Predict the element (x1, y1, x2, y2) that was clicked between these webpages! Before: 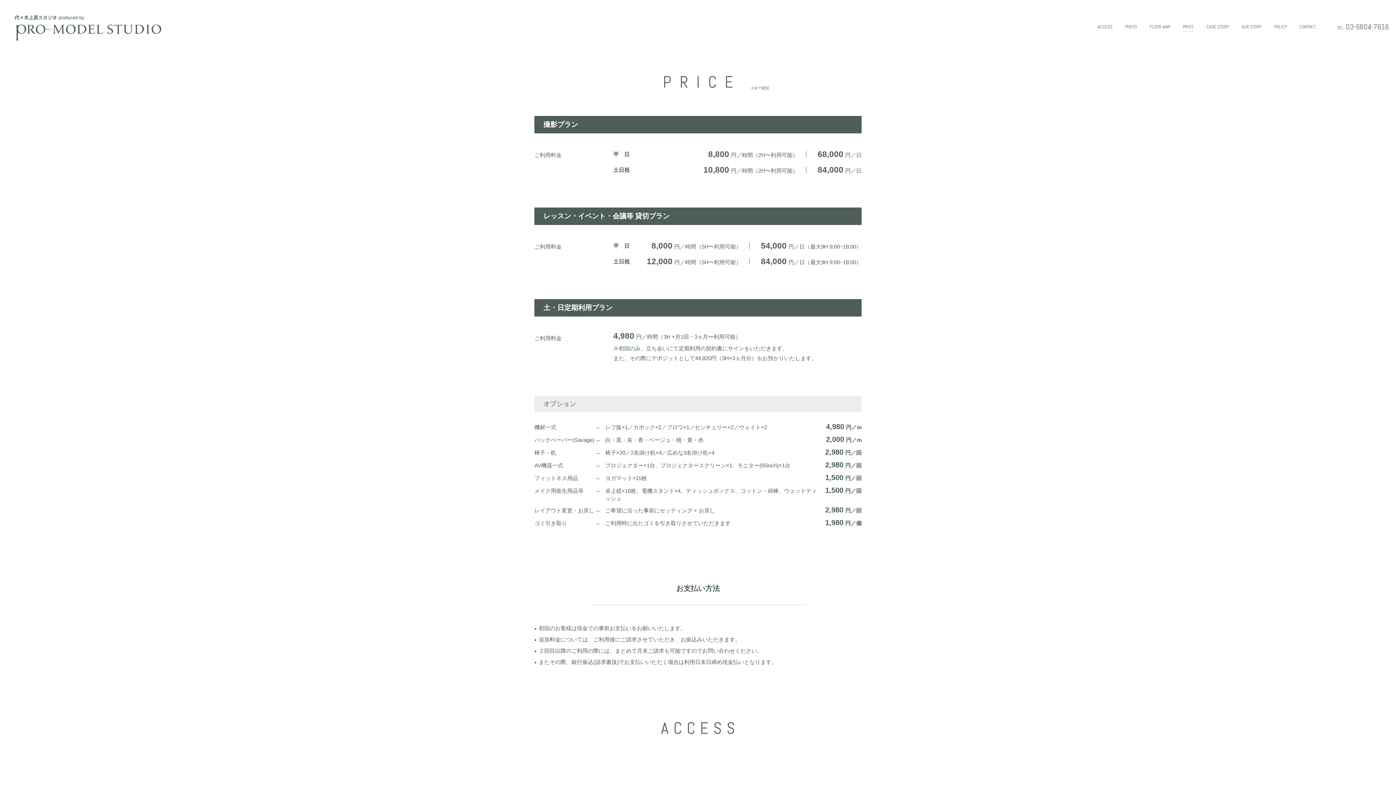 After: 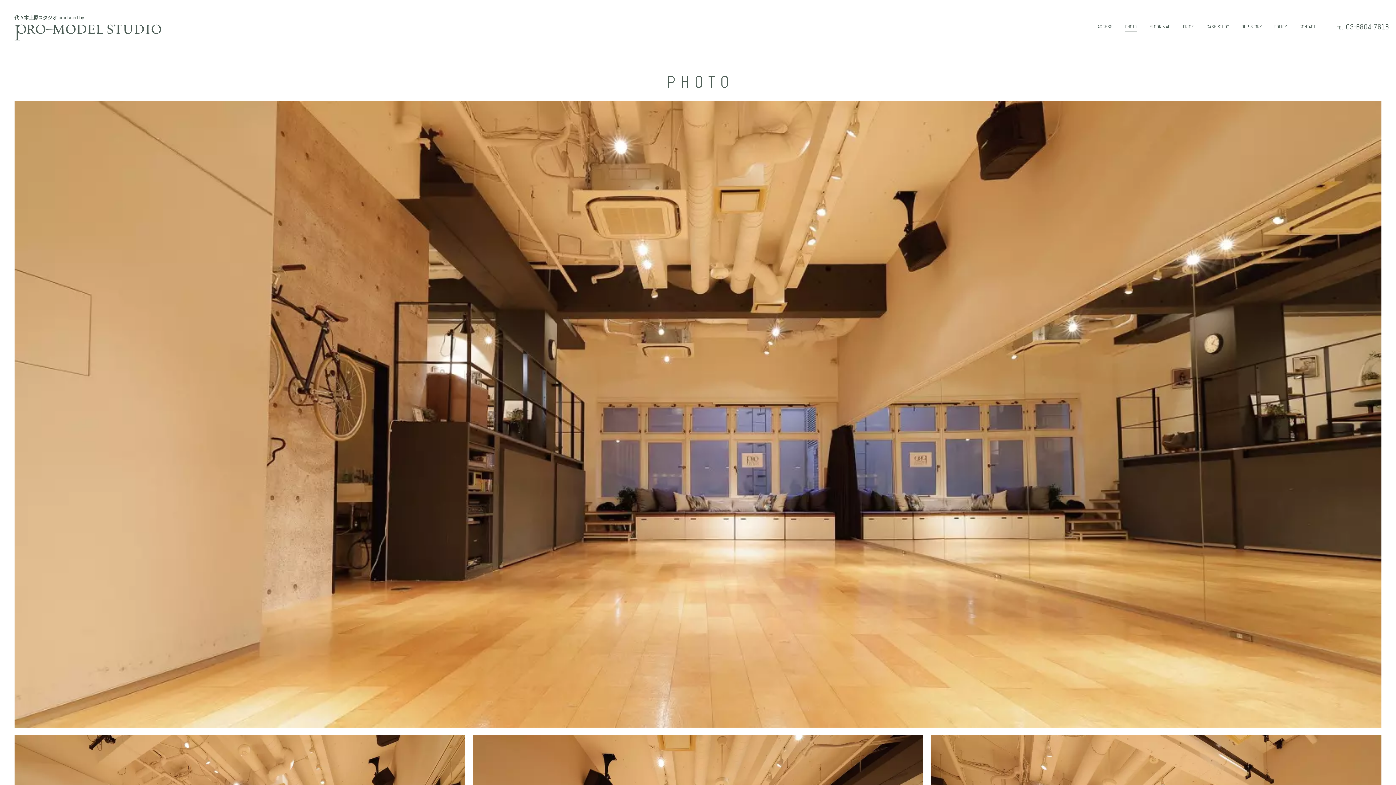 Action: label: PHOTO bbox: (1125, 21, 1137, 31)